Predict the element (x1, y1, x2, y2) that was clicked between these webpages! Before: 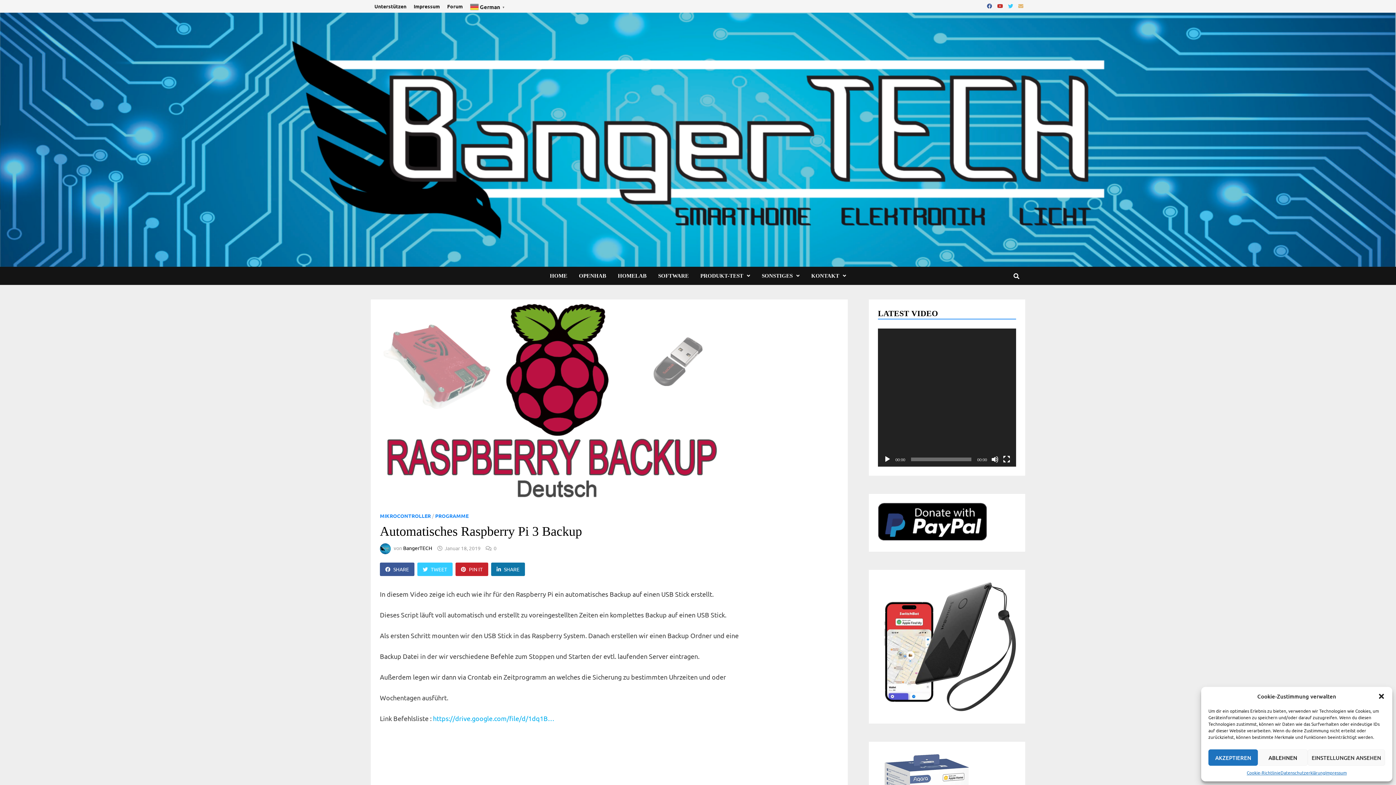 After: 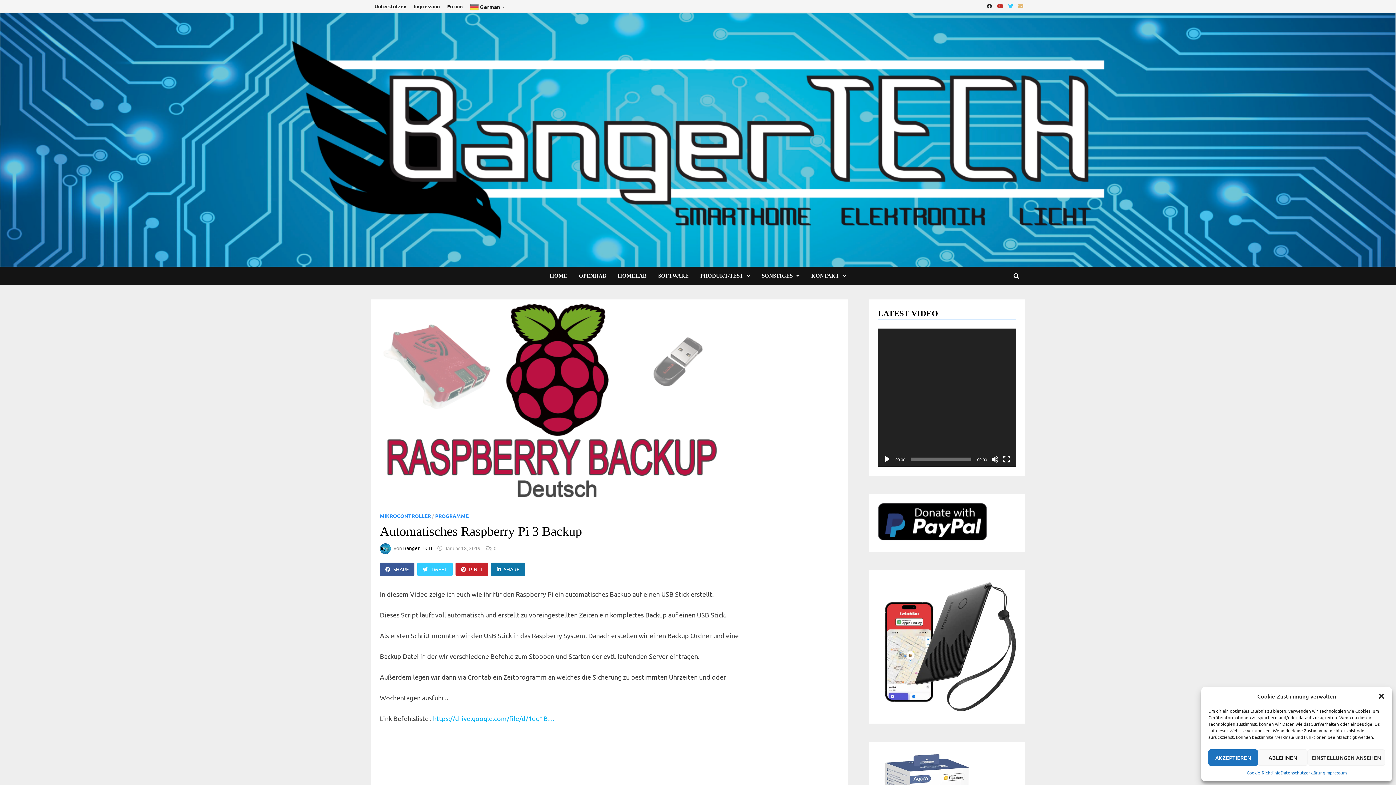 Action: label:   bbox: (985, 1, 995, 9)